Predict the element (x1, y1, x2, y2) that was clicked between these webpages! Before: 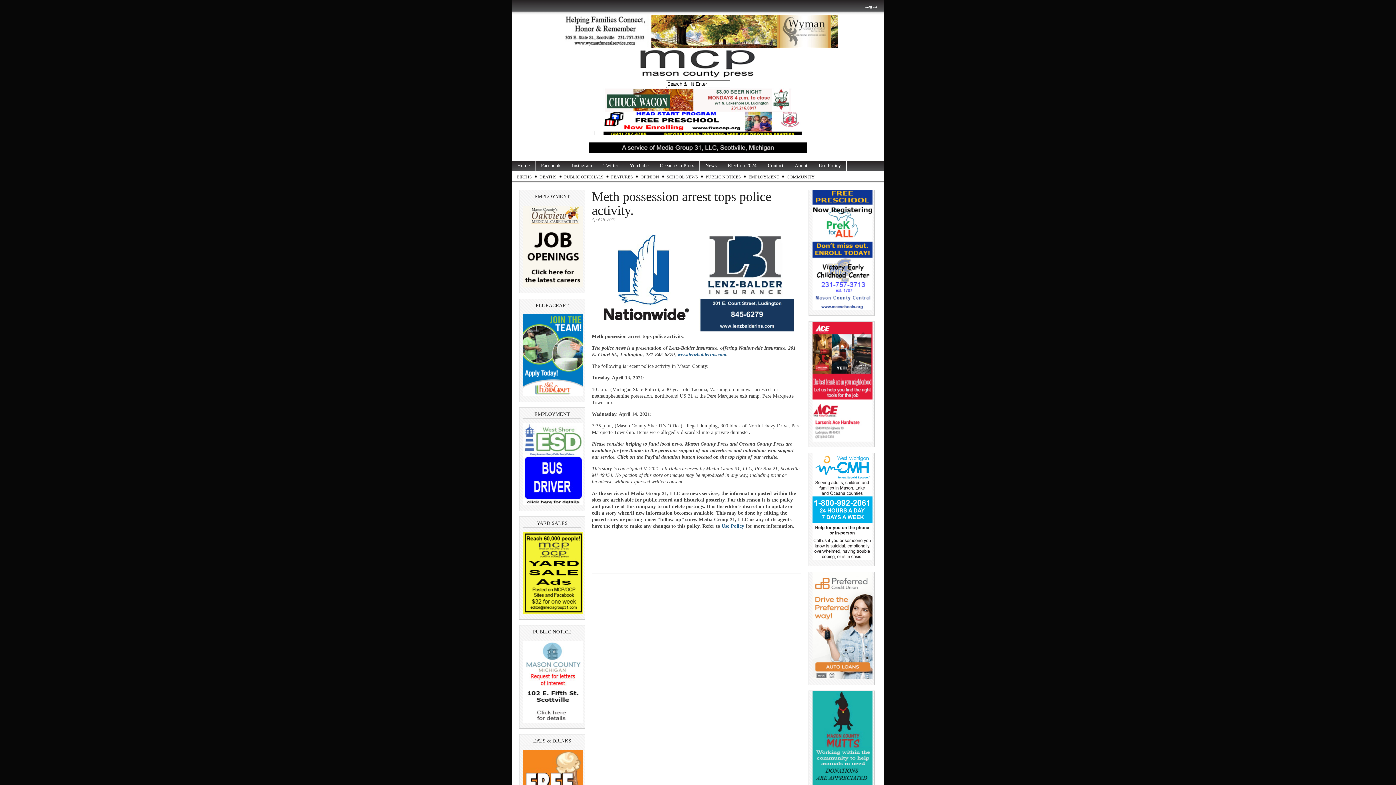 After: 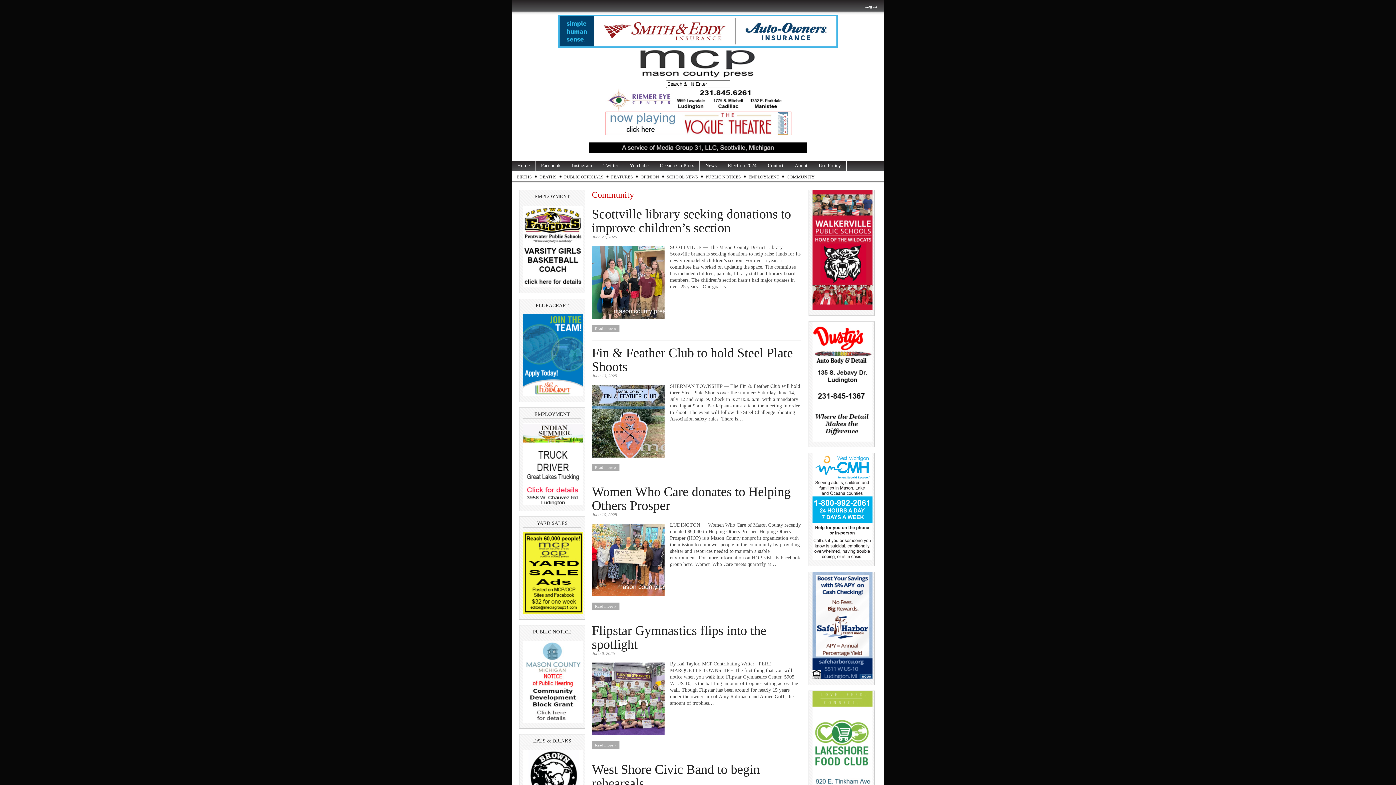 Action: label: COMMUNITY bbox: (785, 172, 817, 181)